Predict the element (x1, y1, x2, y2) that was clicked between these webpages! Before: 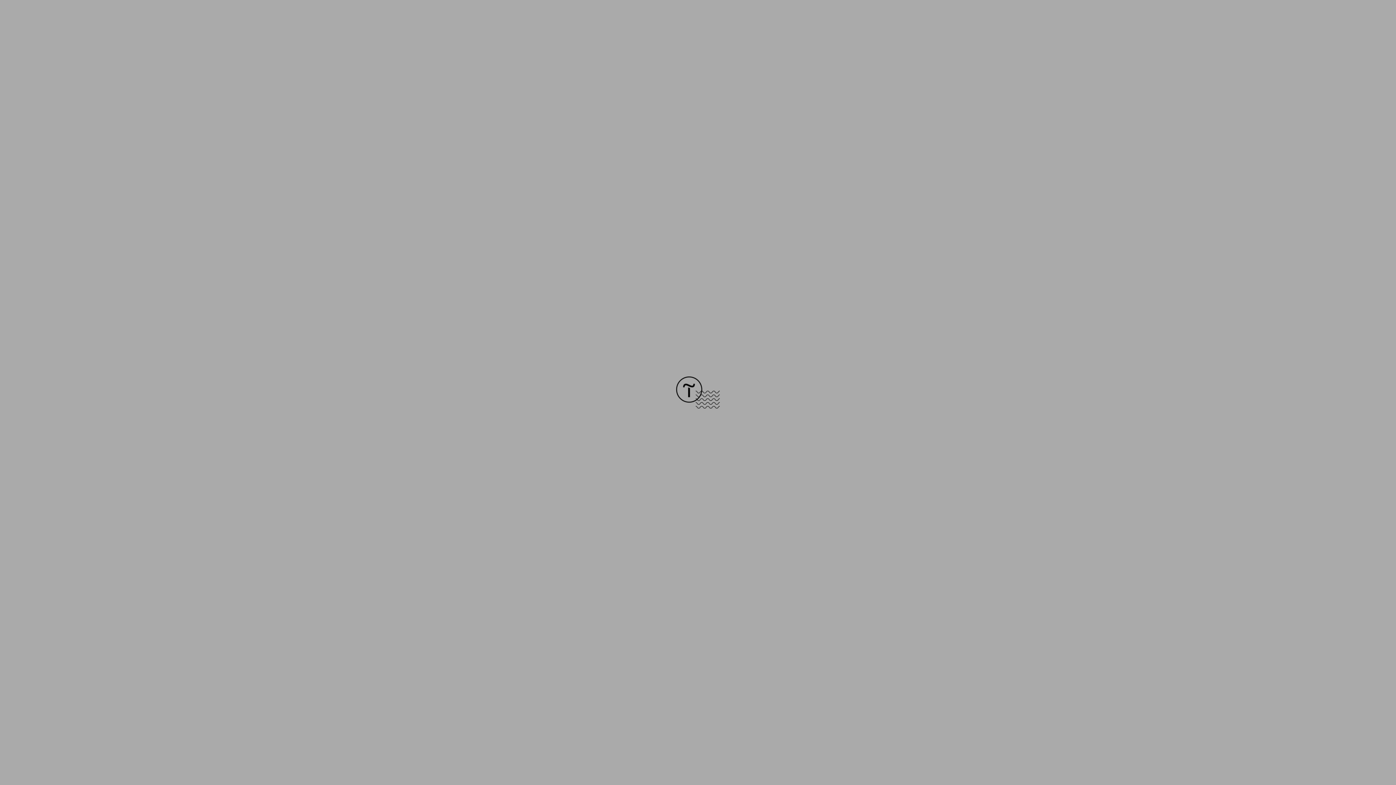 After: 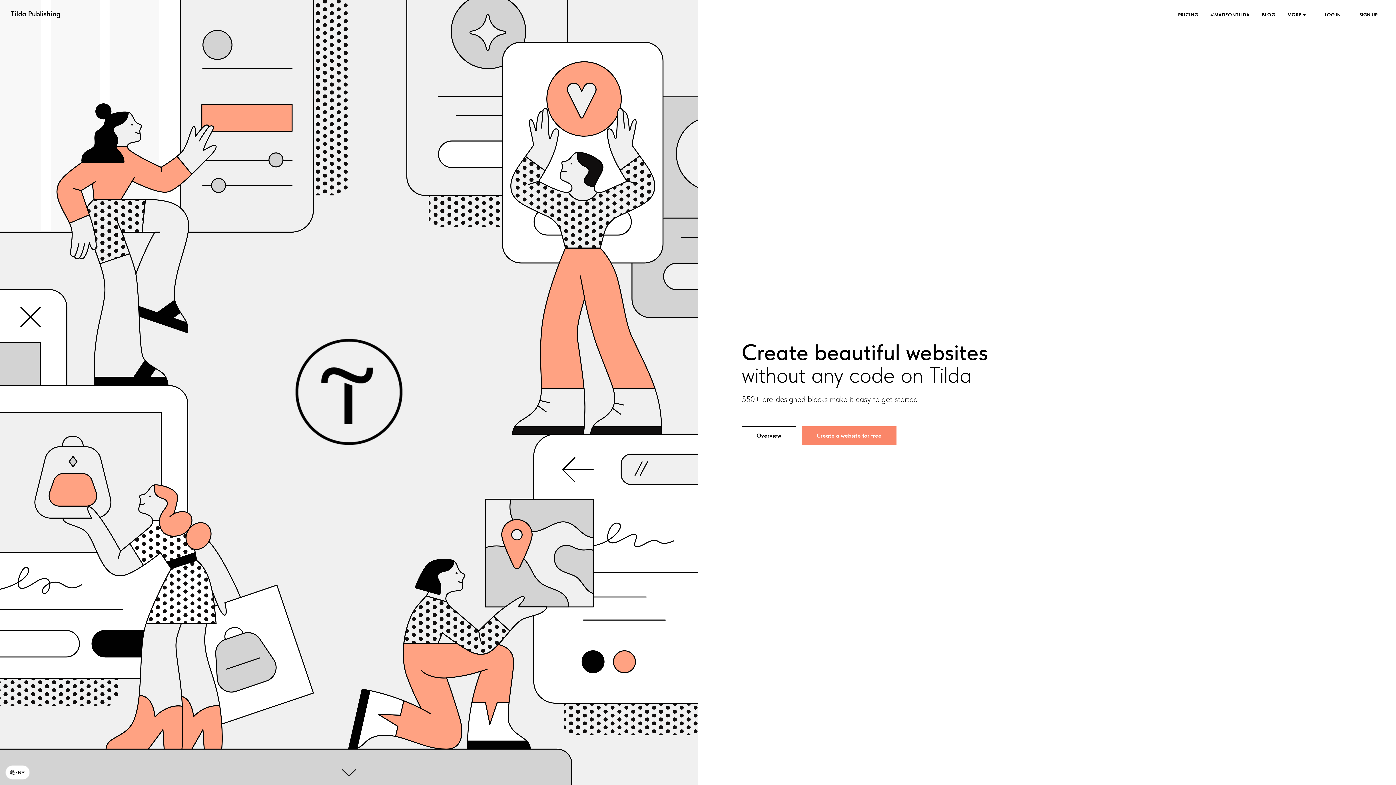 Action: bbox: (676, 403, 720, 409)